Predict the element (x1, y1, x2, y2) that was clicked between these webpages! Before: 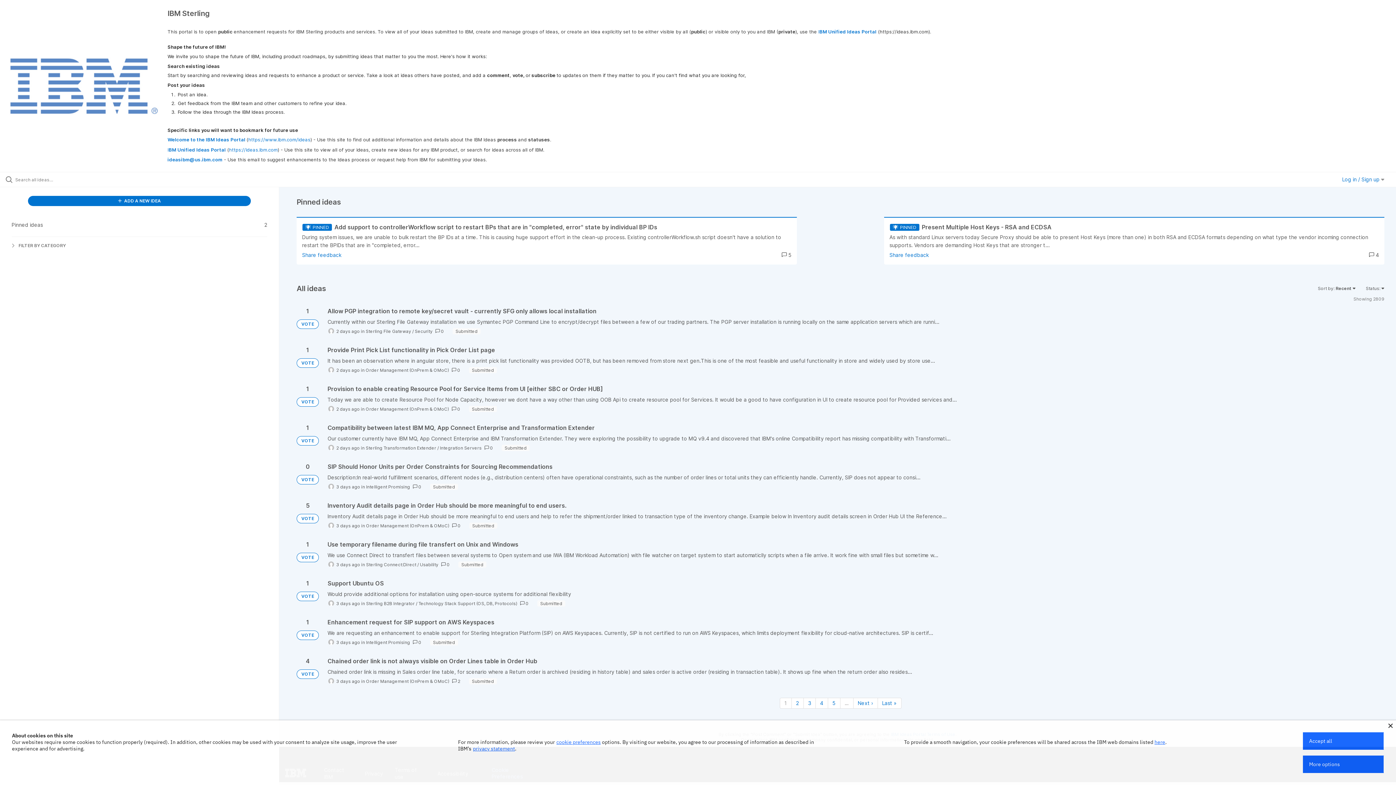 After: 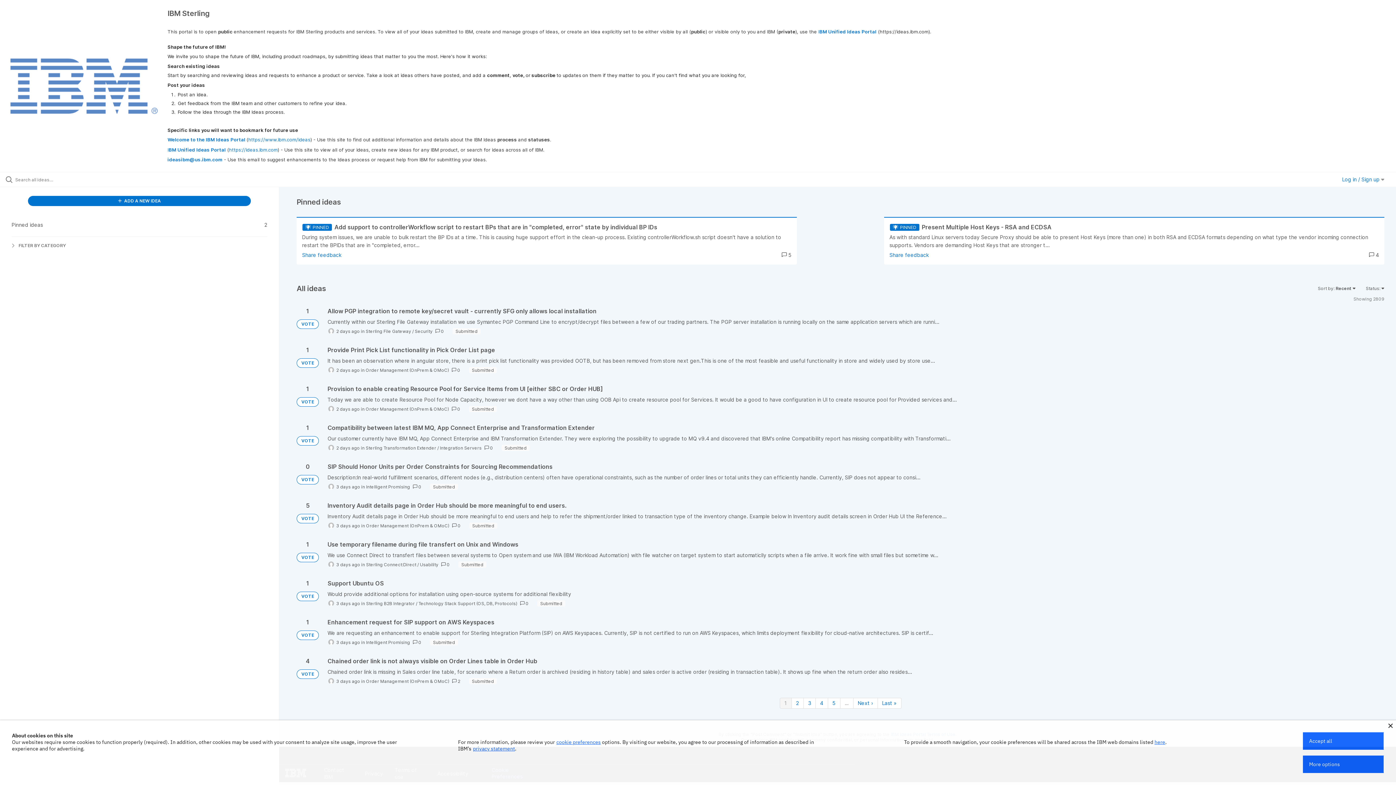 Action: bbox: (779, 698, 791, 709) label: Page 1